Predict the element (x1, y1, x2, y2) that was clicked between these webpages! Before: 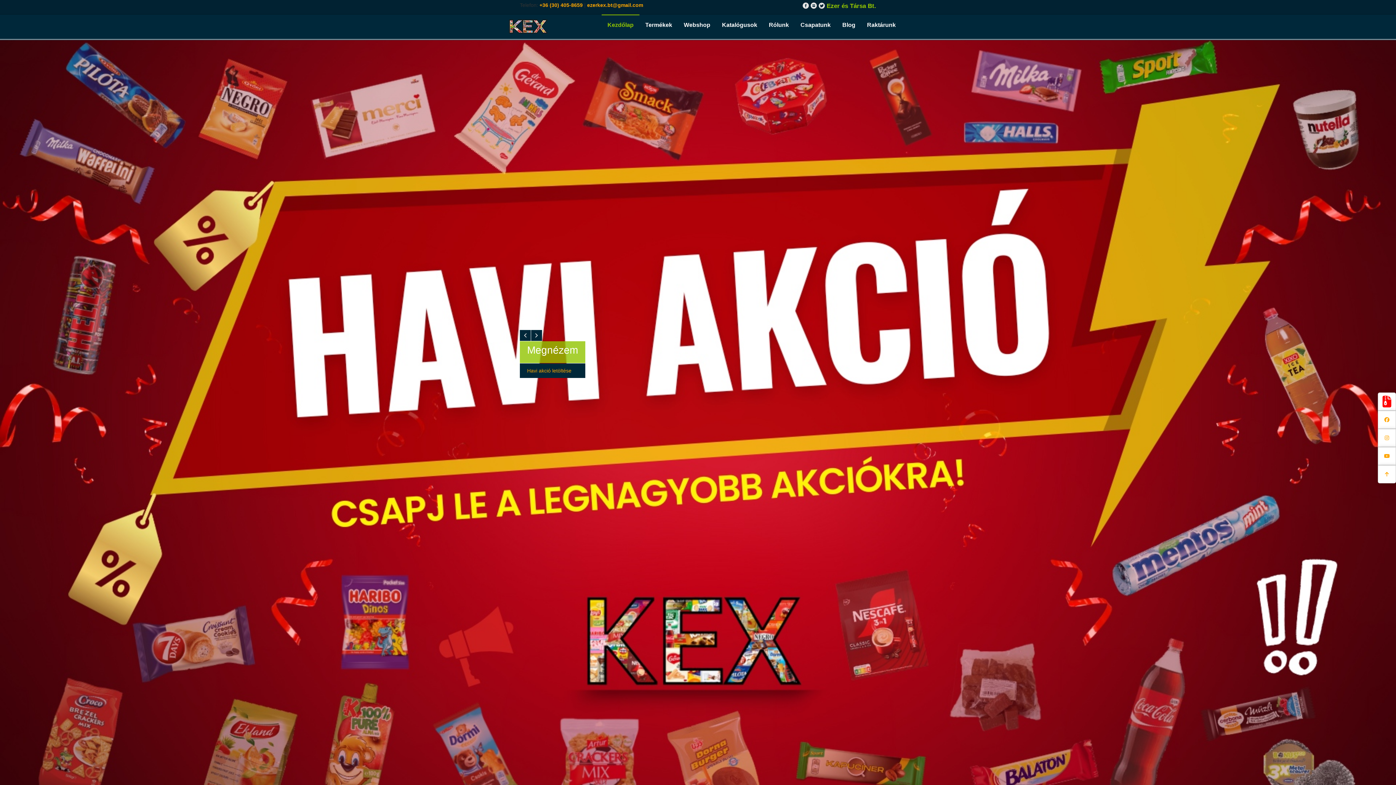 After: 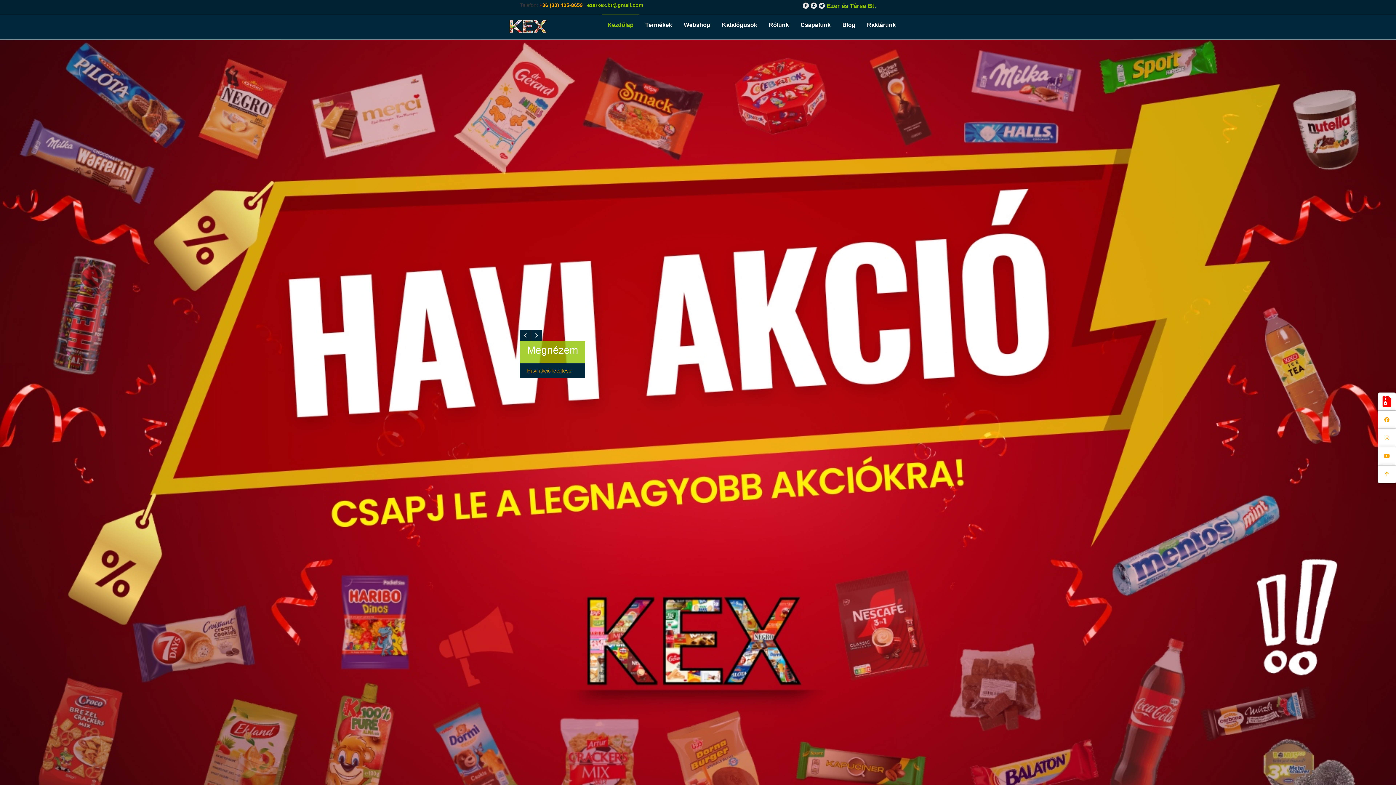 Action: bbox: (587, 2, 643, 8) label: ezerkex.bt@gmail.com